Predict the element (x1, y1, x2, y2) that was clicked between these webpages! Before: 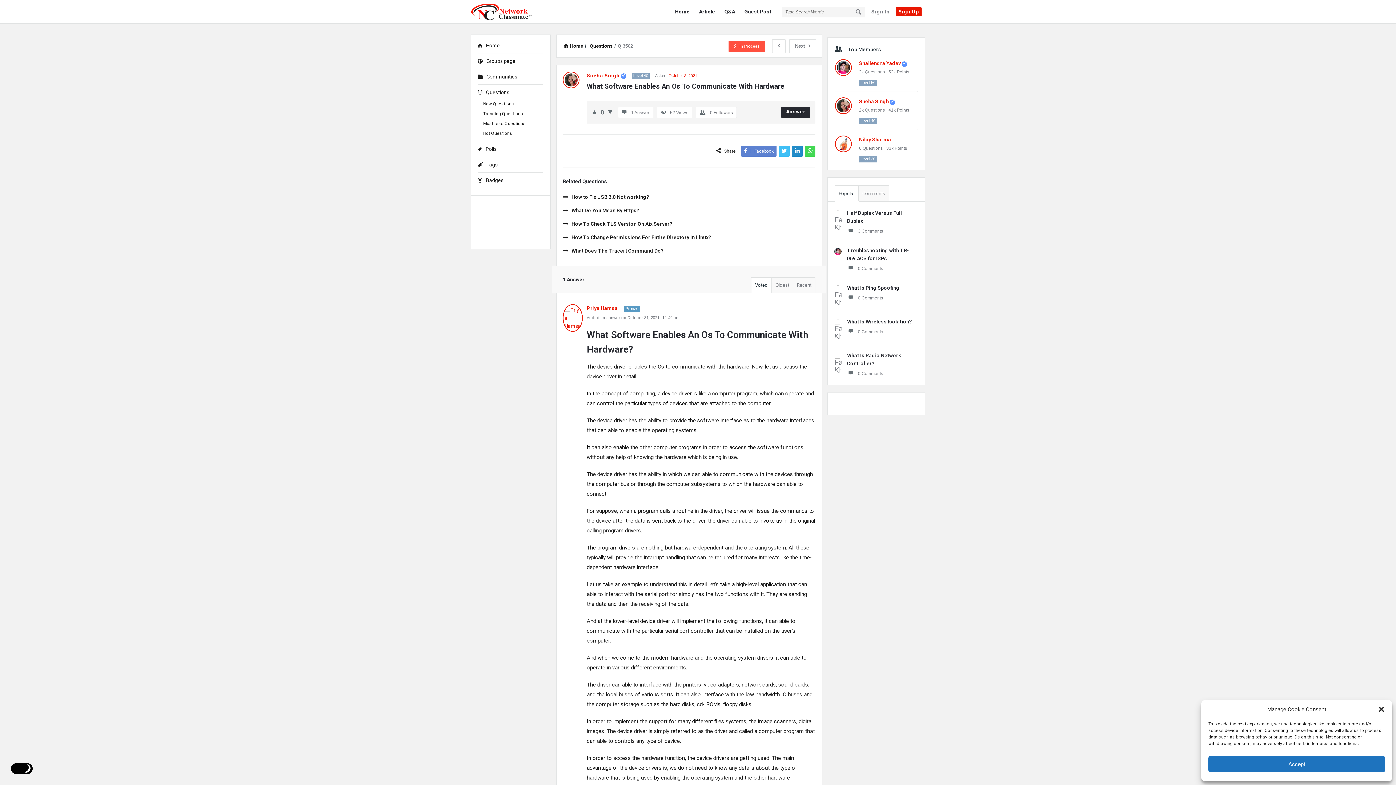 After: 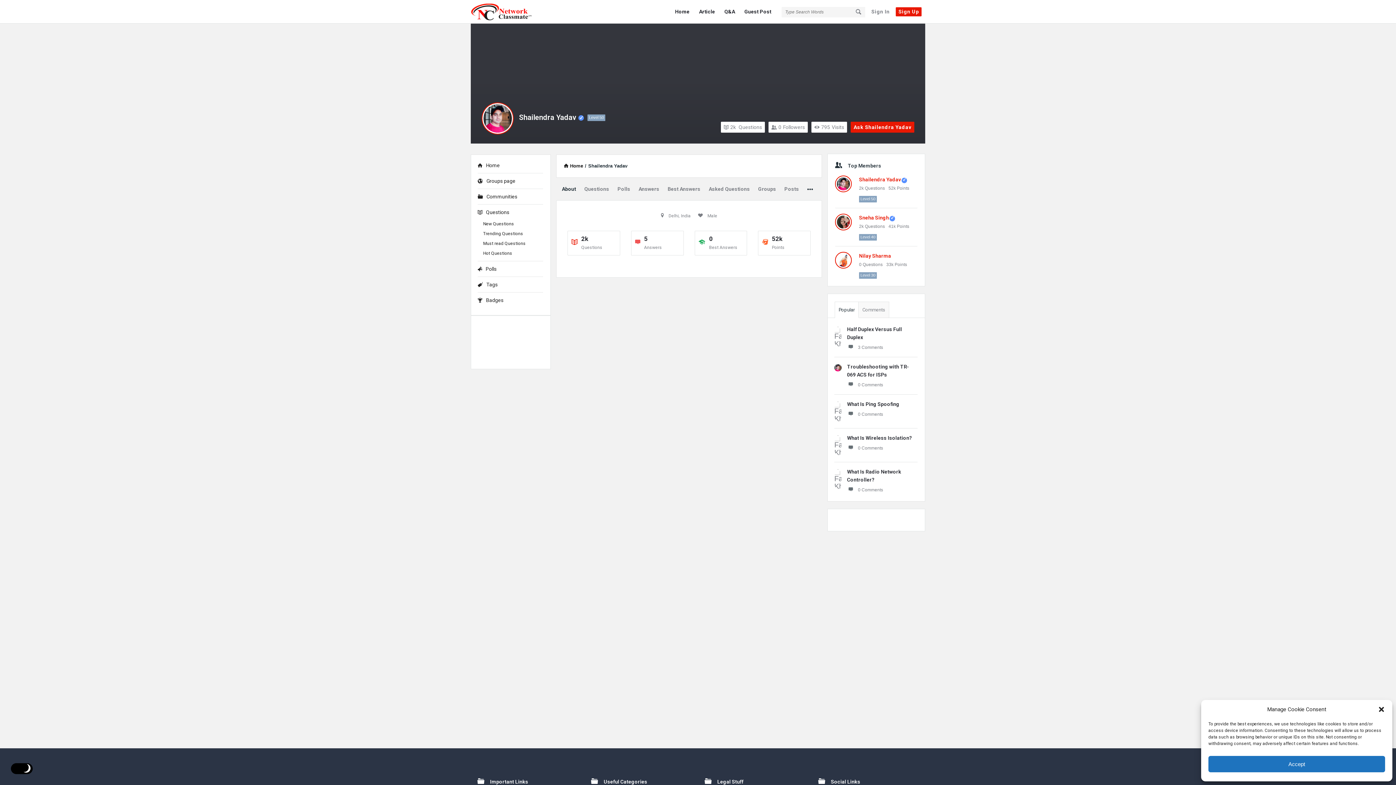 Action: label: Shailendra Yadav bbox: (859, 60, 901, 66)